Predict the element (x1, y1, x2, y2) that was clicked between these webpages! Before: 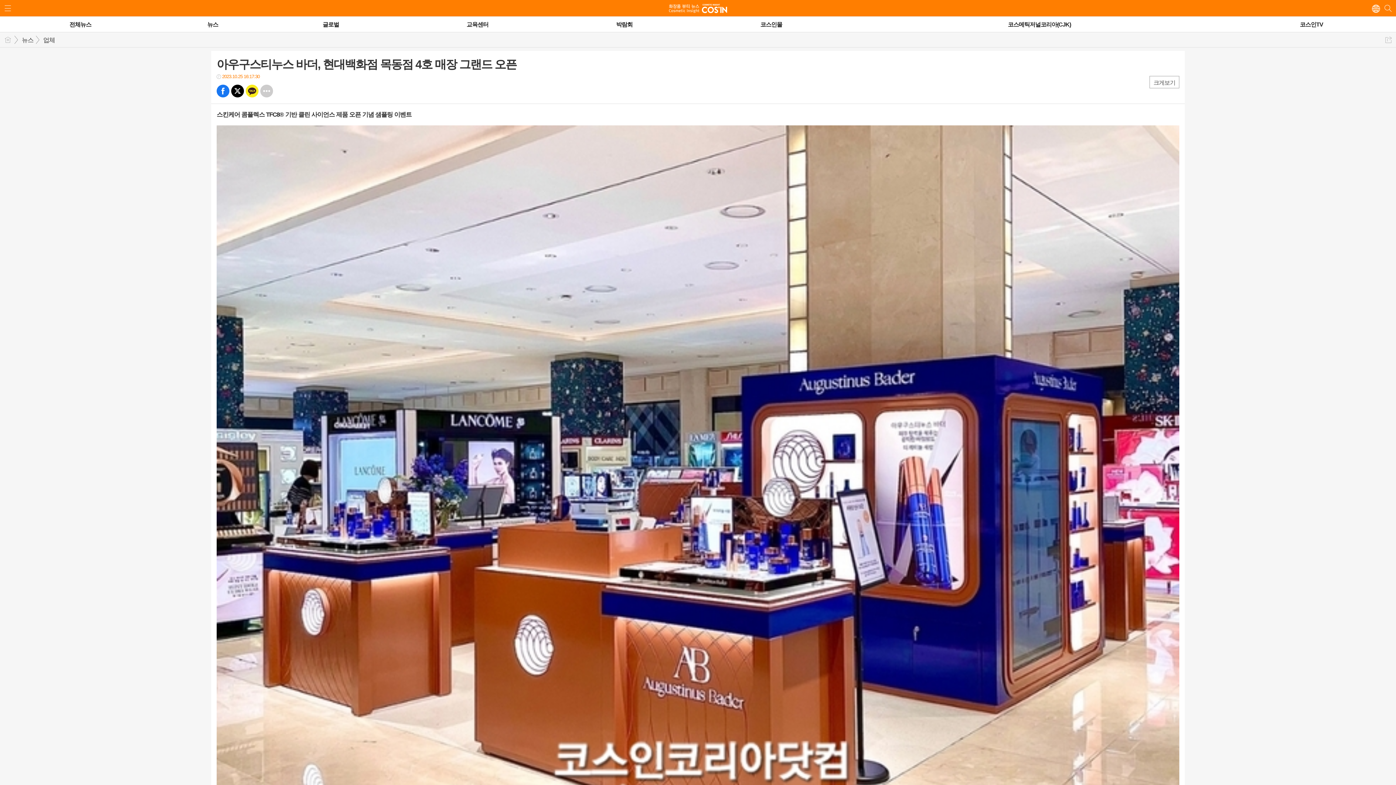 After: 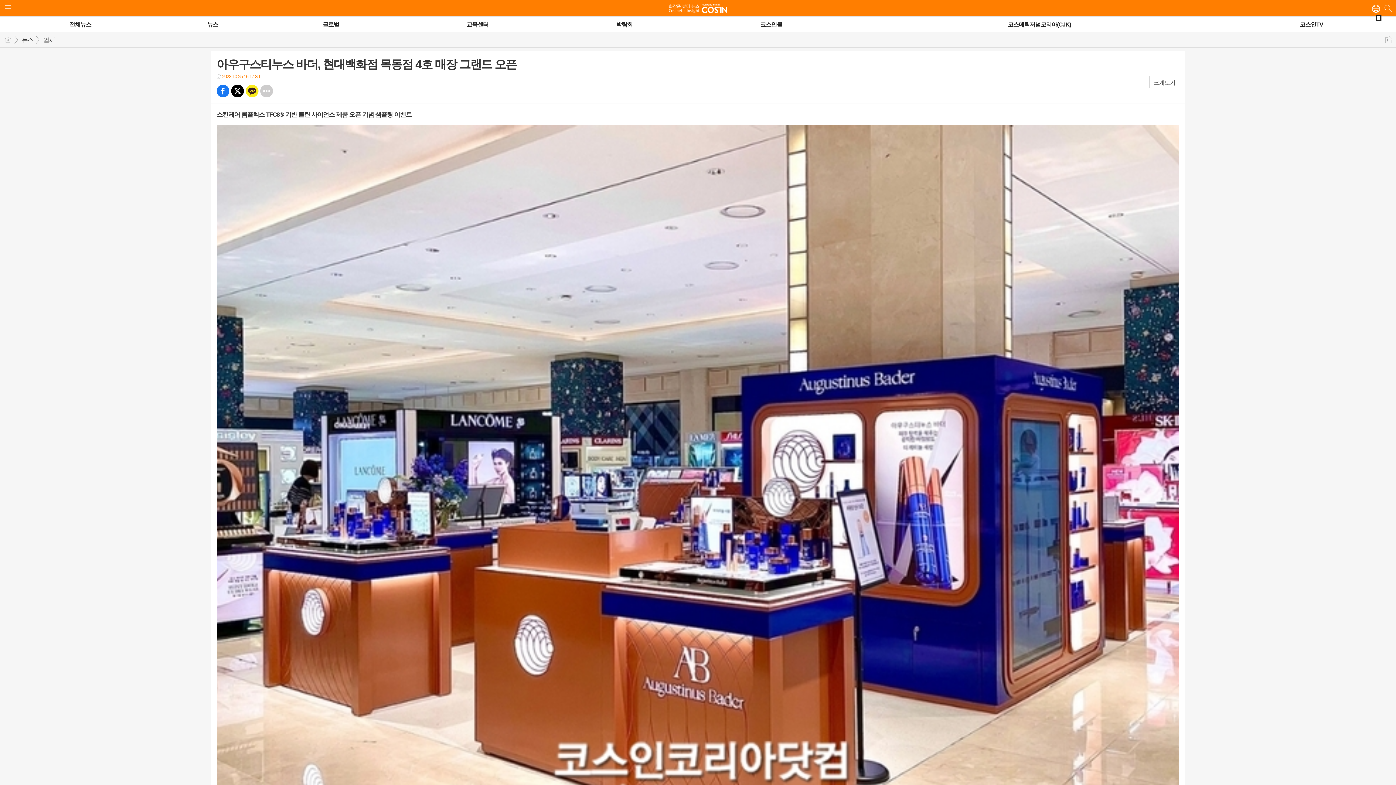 Action: bbox: (1370, 3, 1381, 14)